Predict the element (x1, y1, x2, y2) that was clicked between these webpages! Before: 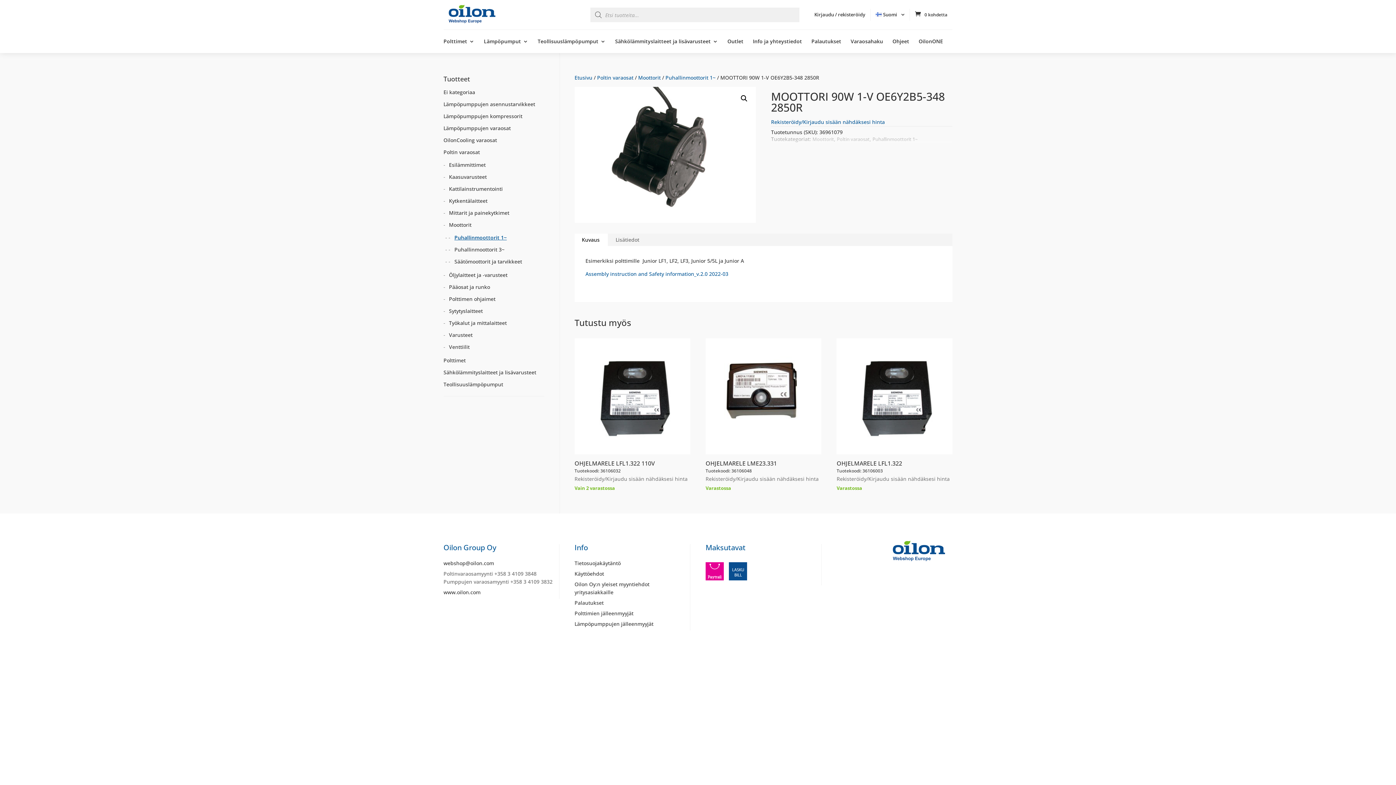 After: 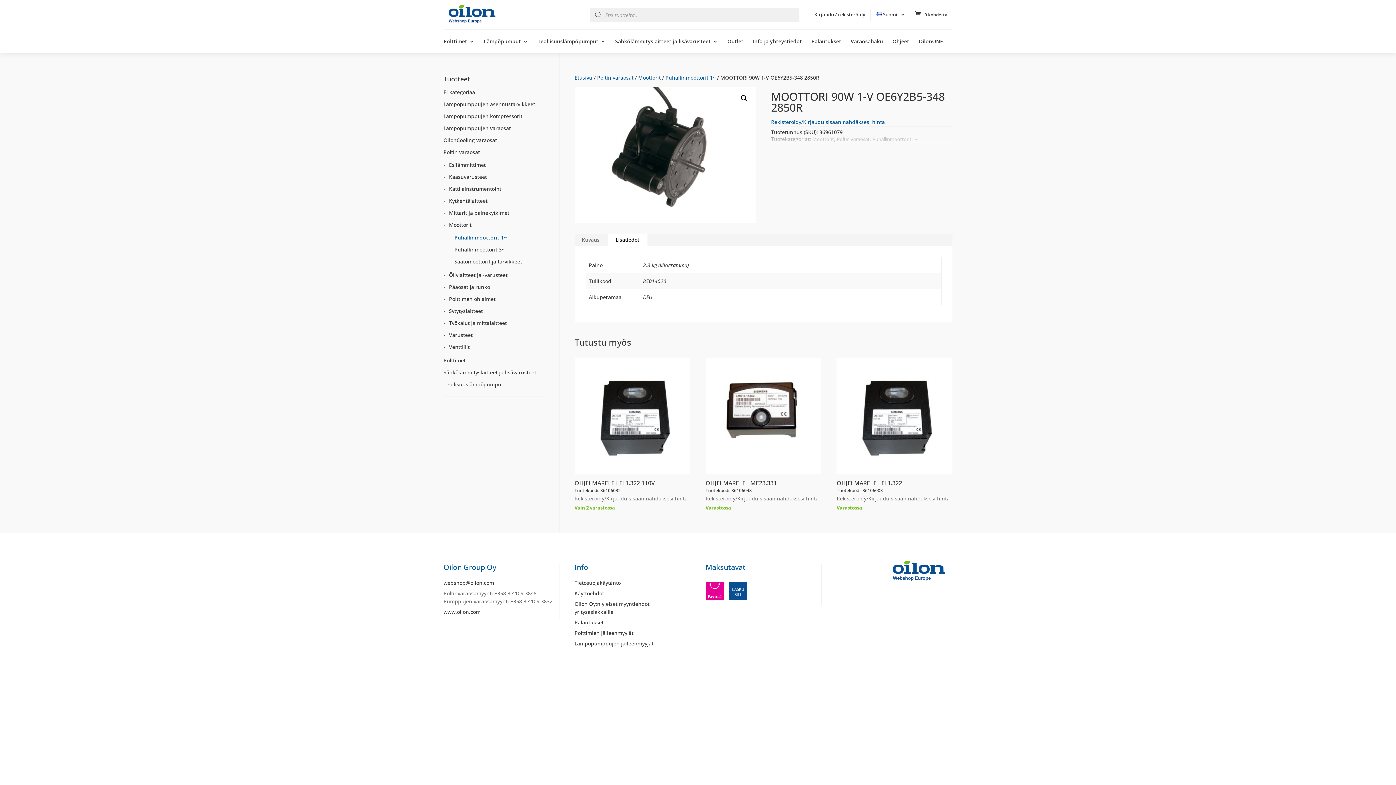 Action: bbox: (607, 233, 647, 246) label: Lisätiedot